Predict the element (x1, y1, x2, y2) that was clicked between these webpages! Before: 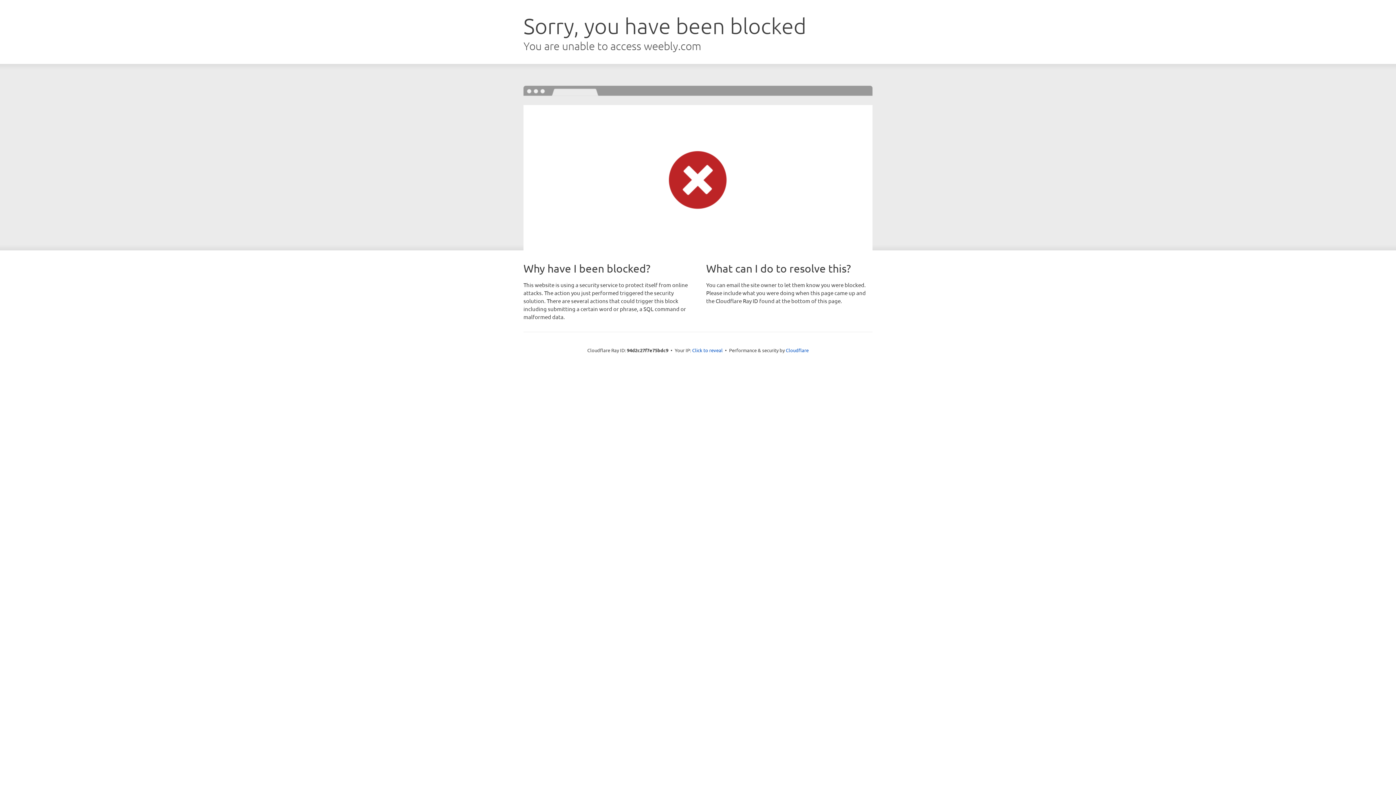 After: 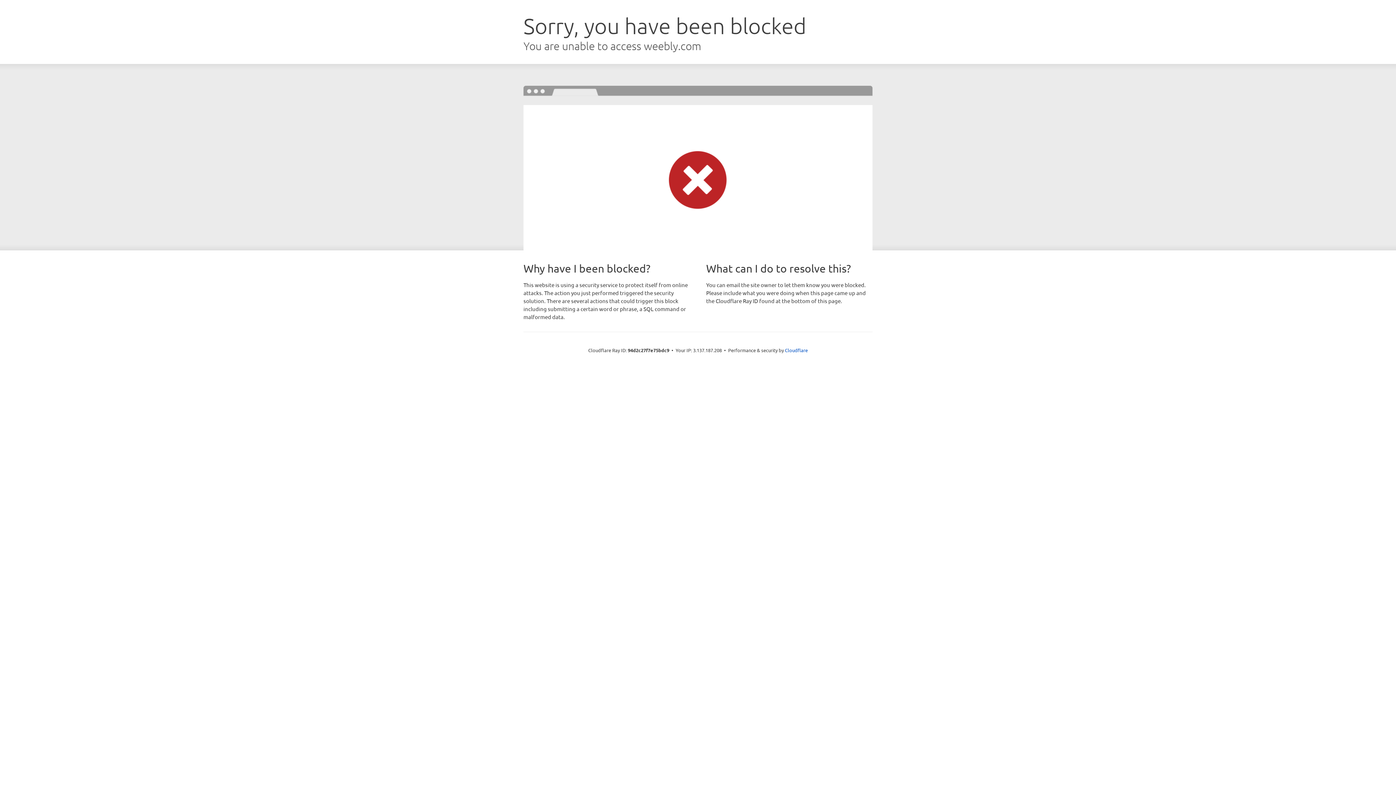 Action: label: Click to reveal bbox: (692, 346, 722, 353)